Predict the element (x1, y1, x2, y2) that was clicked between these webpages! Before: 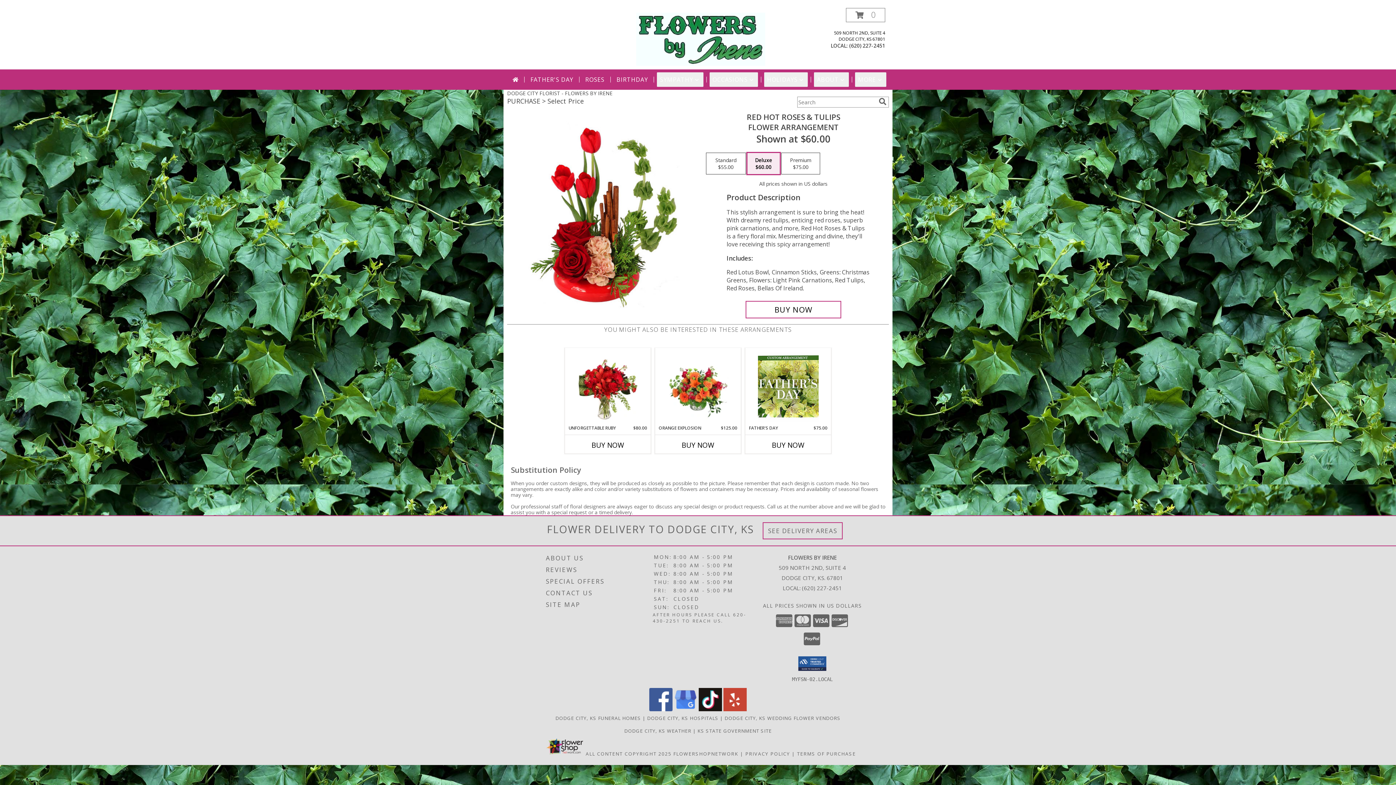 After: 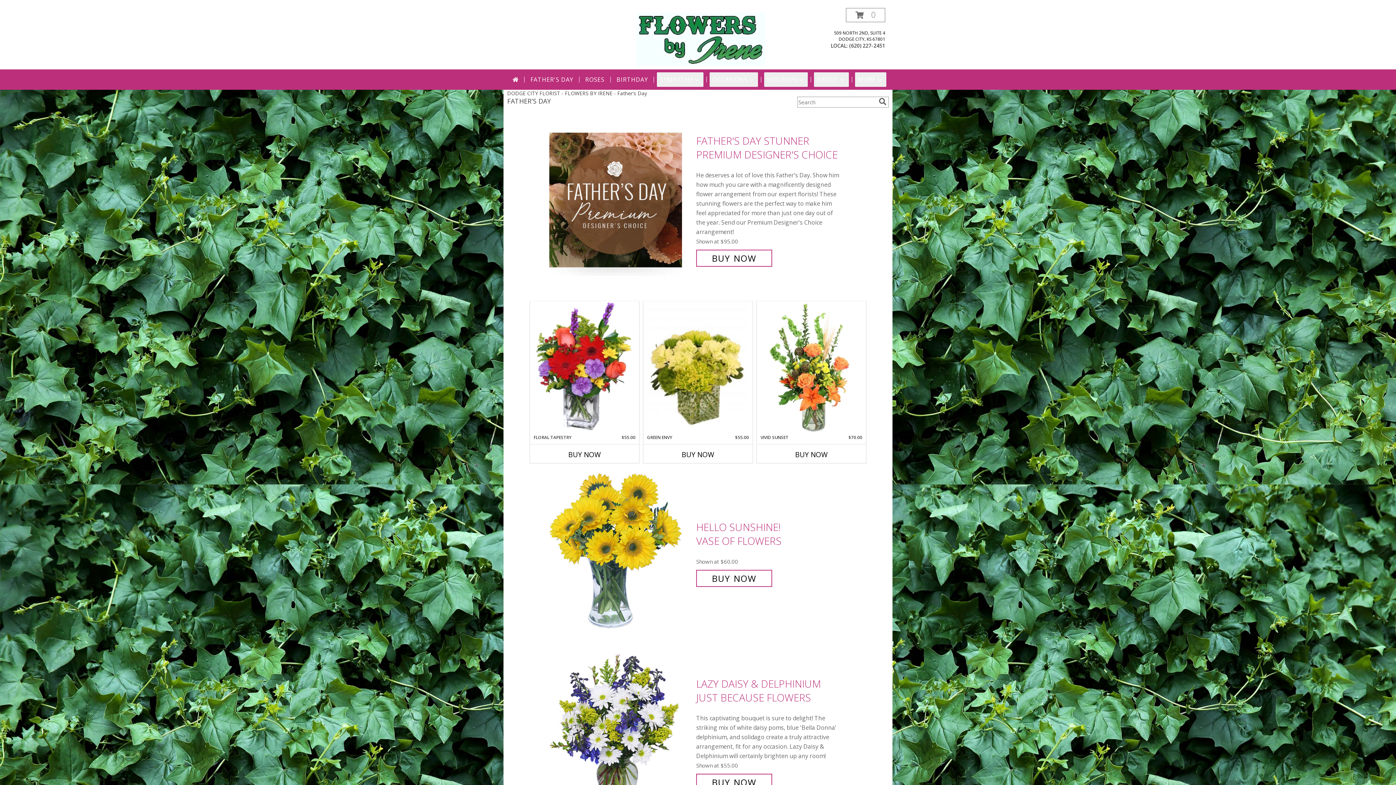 Action: bbox: (527, 72, 576, 86) label: FATHER'S DAY